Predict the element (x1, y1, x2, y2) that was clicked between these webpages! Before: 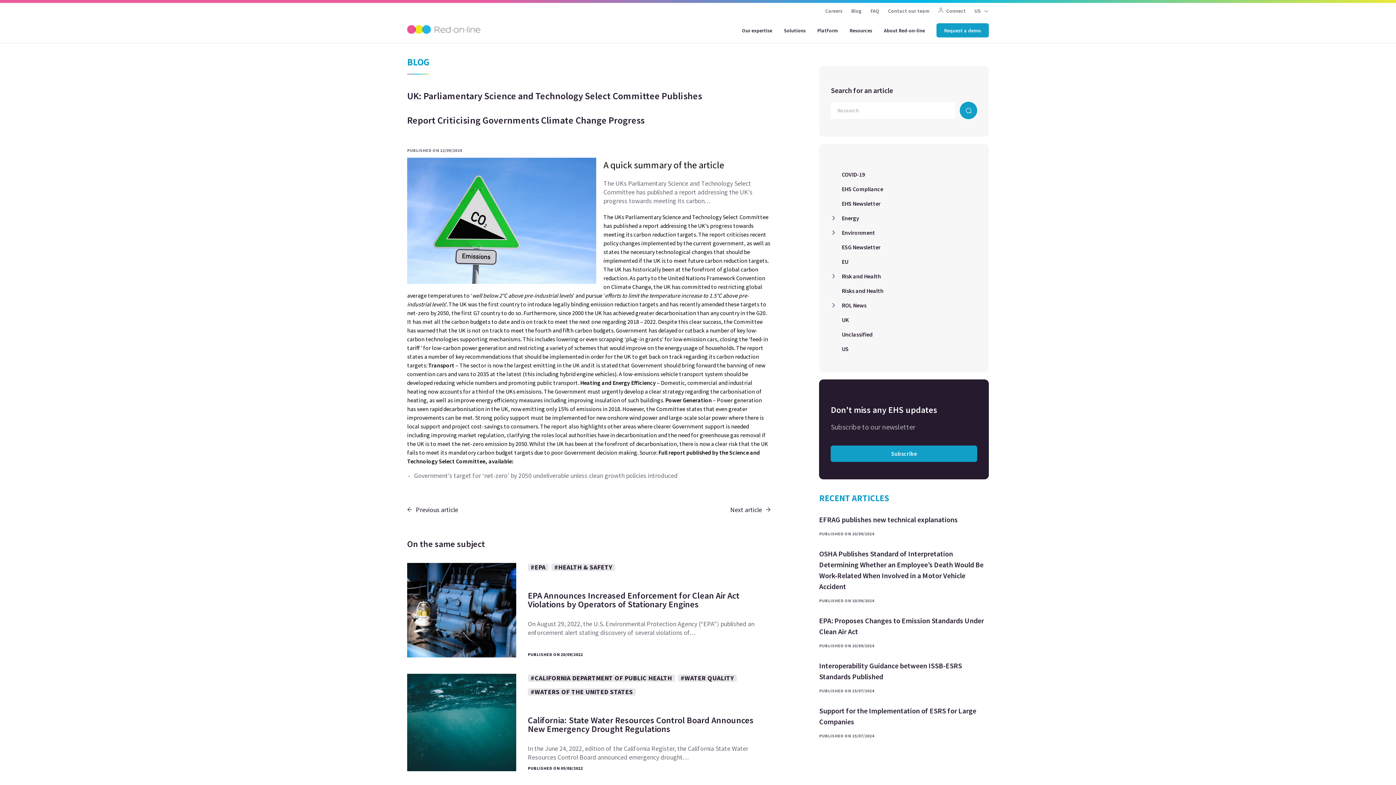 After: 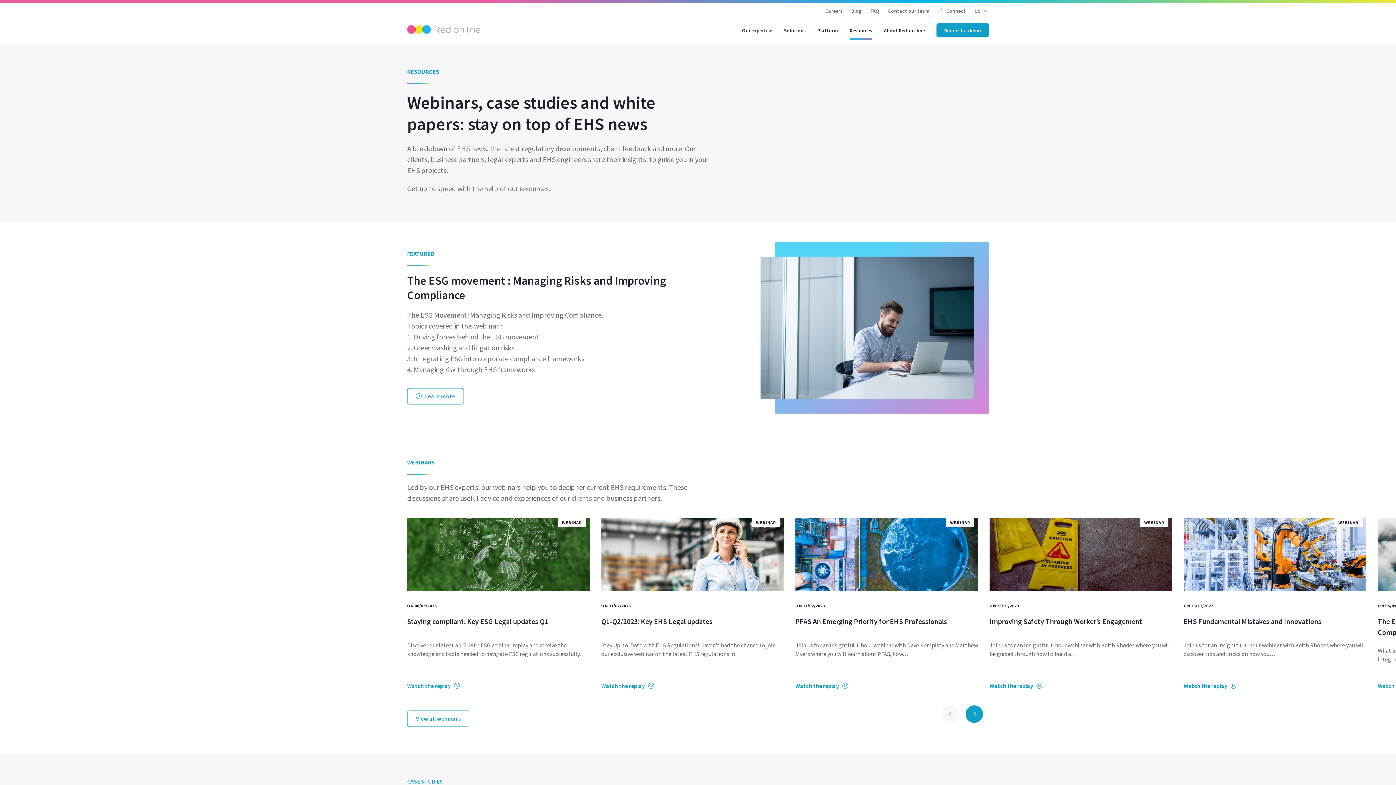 Action: label: Resources bbox: (849, 22, 872, 38)